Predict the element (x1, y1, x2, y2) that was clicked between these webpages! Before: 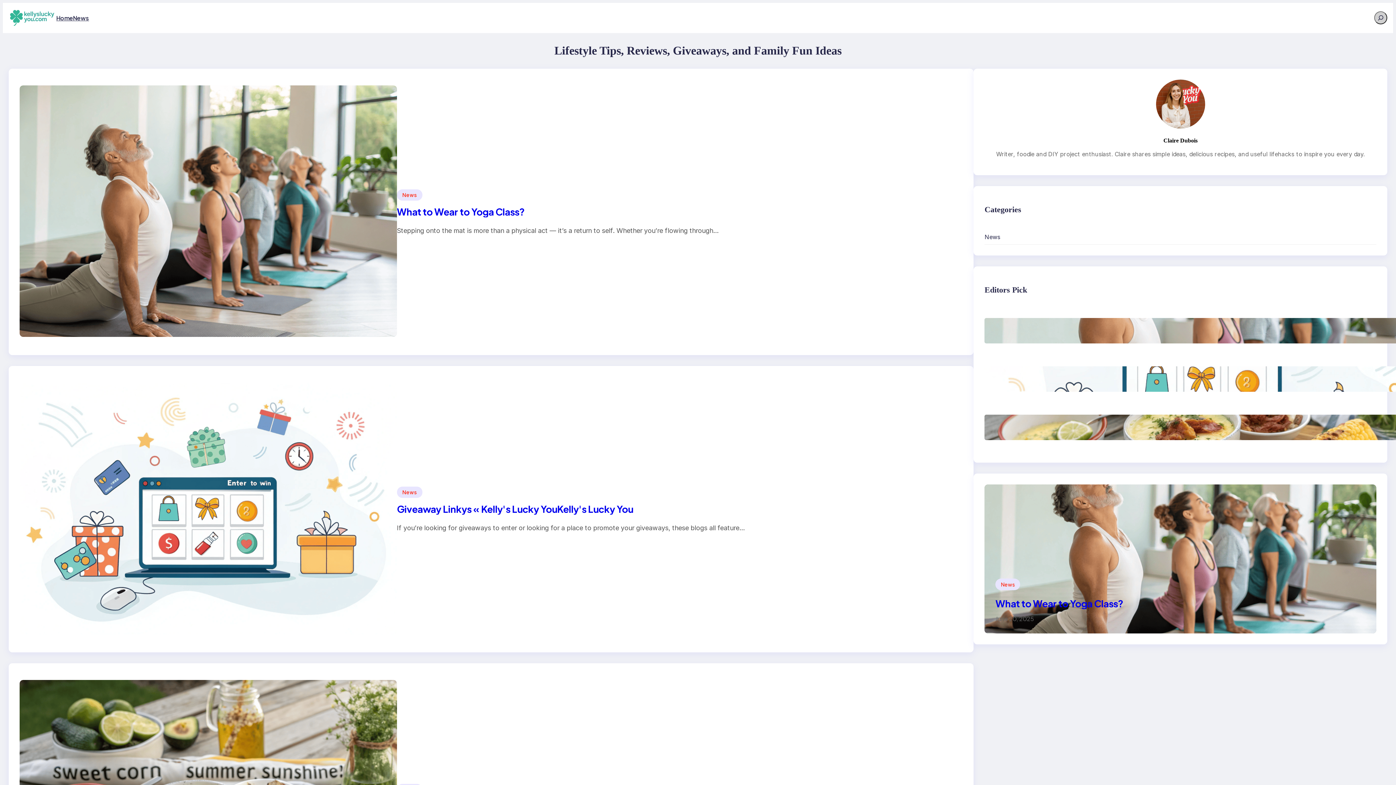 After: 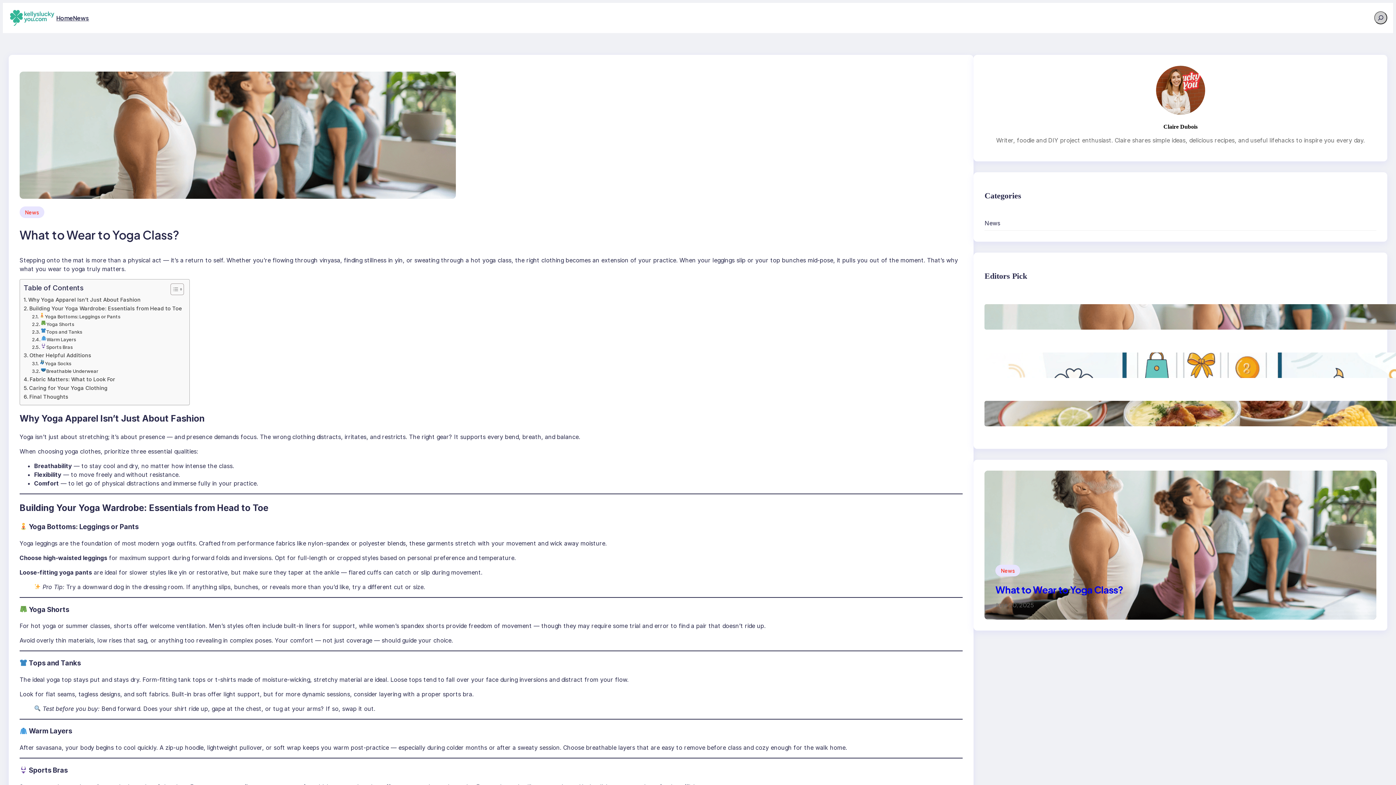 Action: bbox: (397, 205, 524, 217) label: What to Wear to Yoga Class?